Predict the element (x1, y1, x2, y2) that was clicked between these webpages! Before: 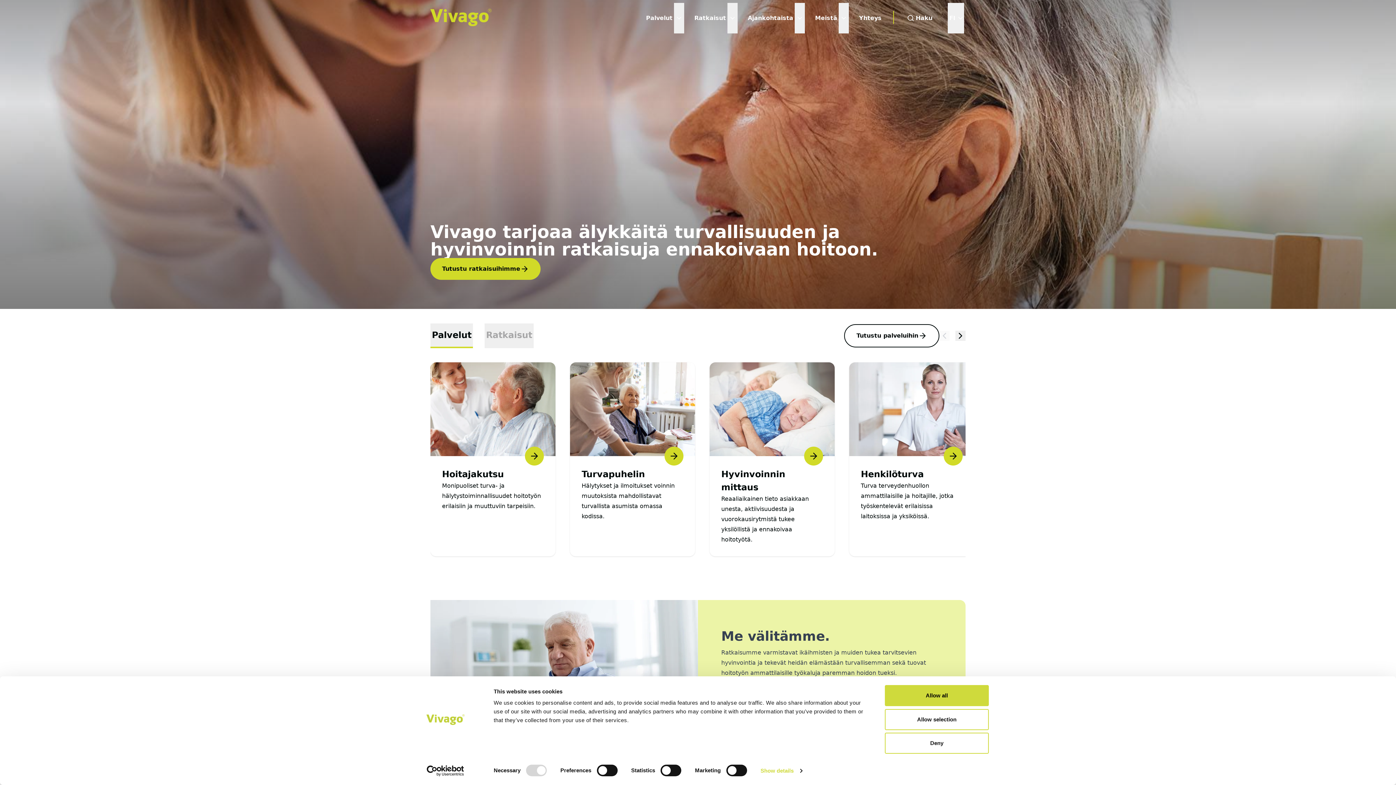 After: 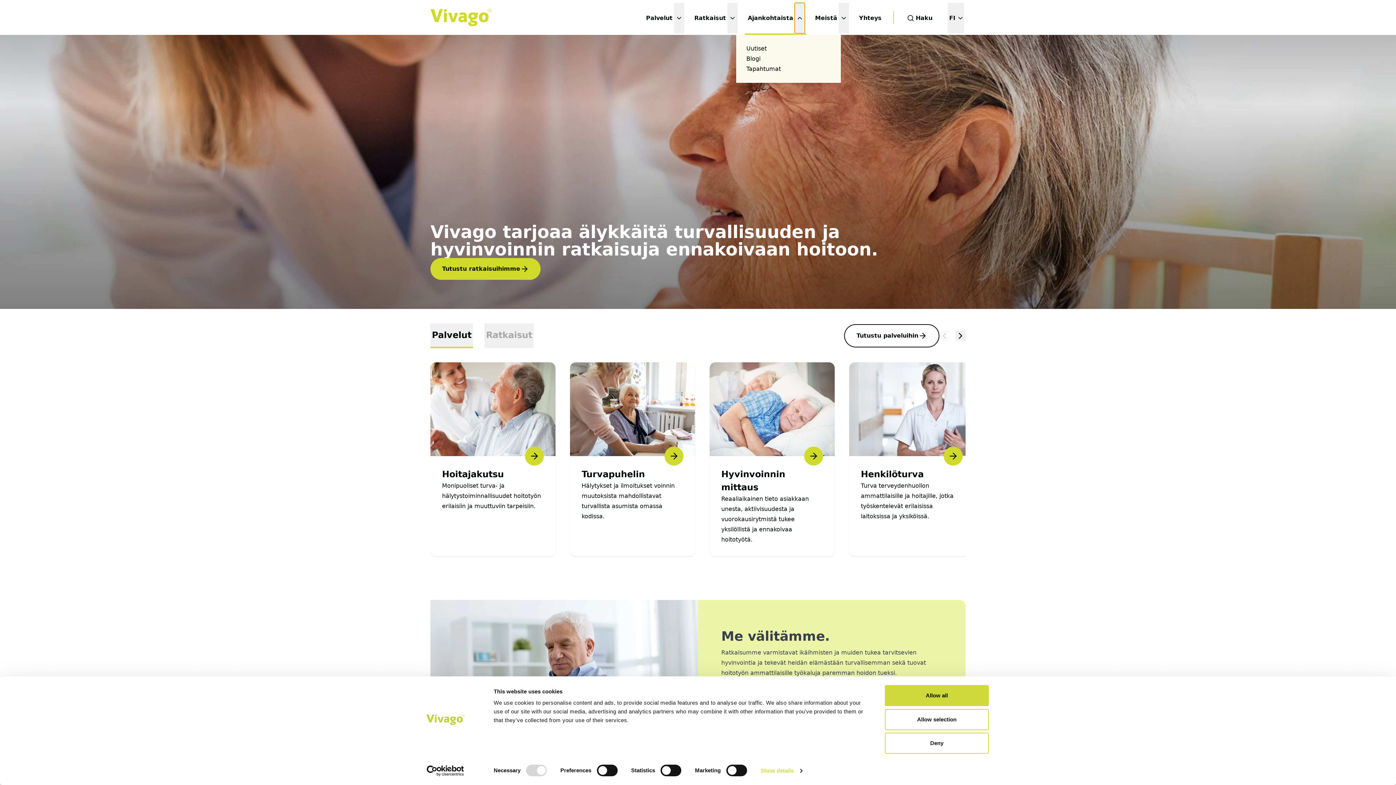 Action: label: Avaa pudotusvalikko bbox: (794, 2, 805, 33)